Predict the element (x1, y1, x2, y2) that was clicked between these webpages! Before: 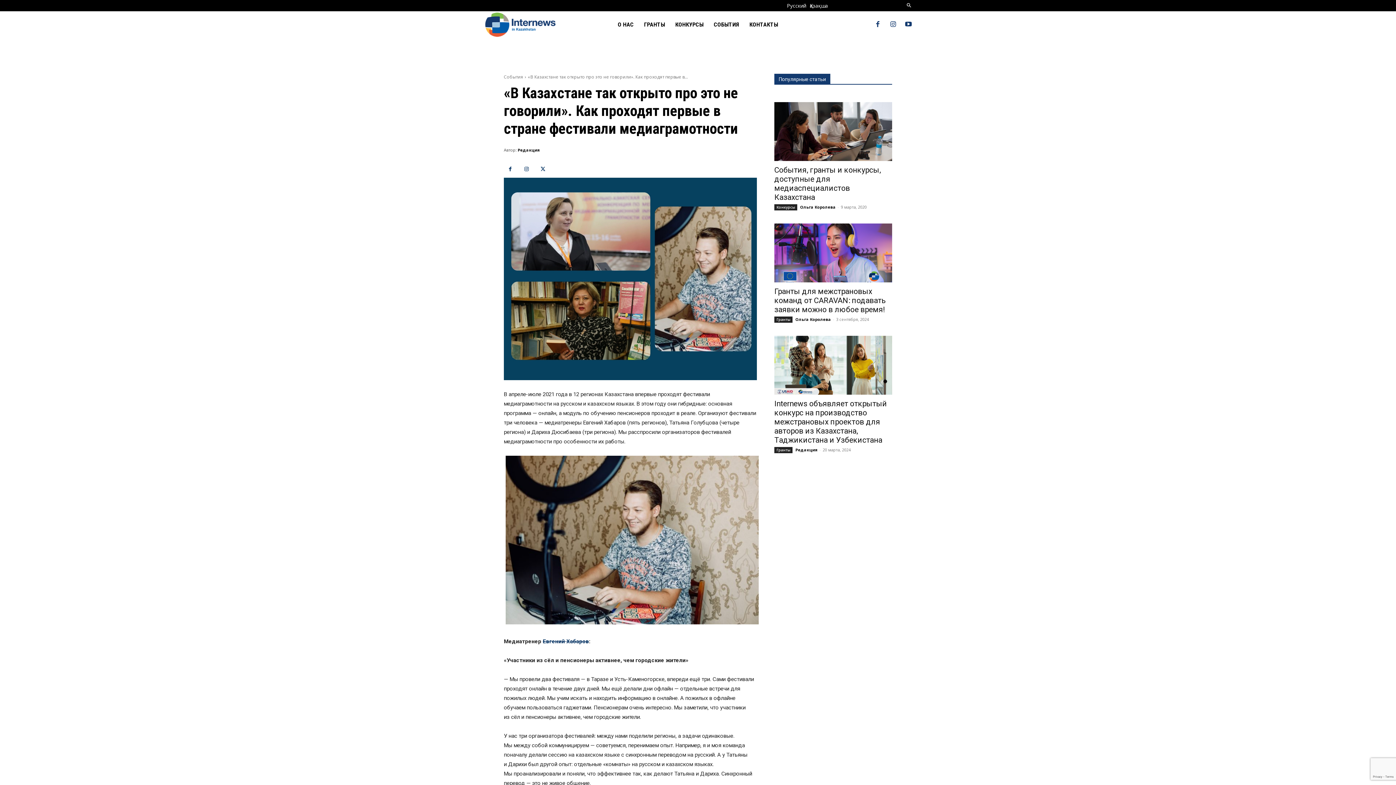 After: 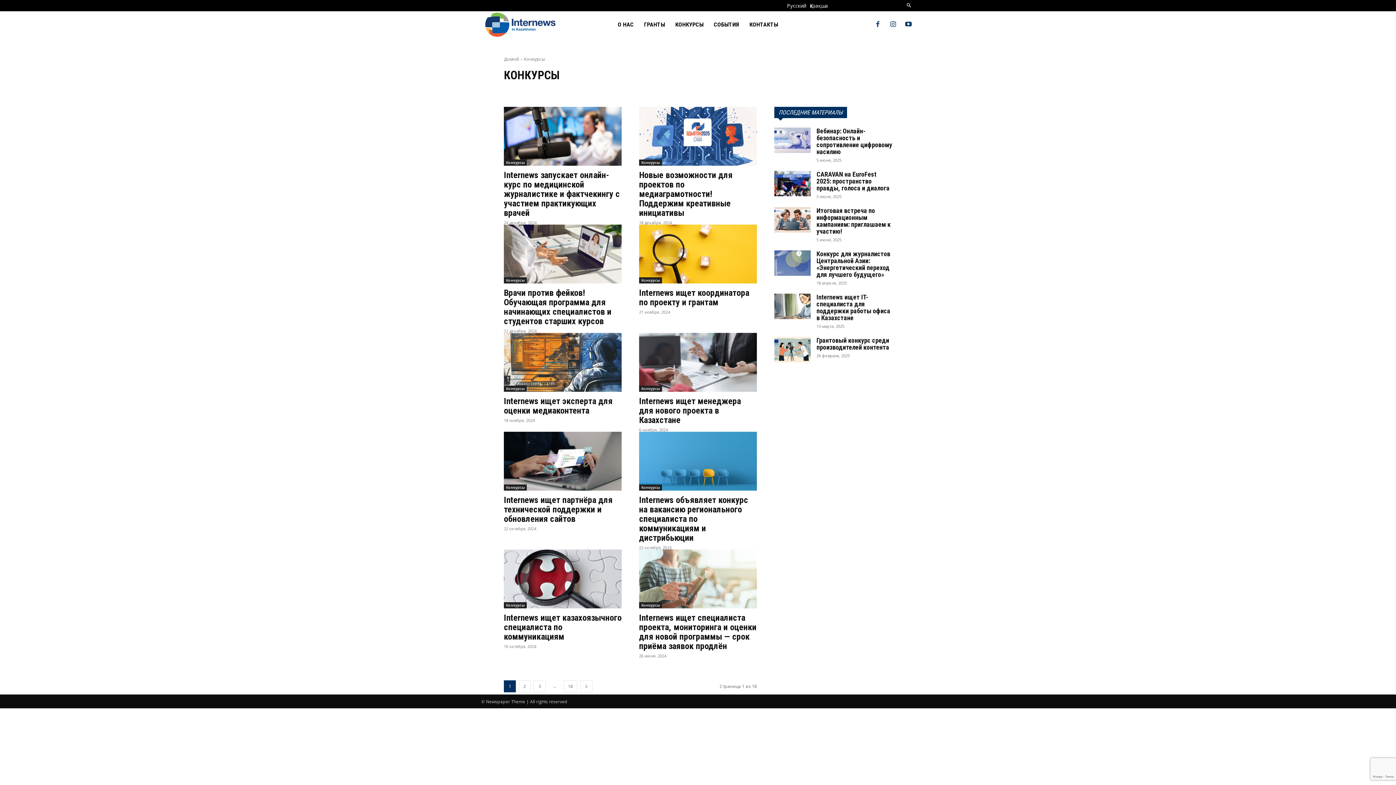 Action: bbox: (774, 204, 797, 210) label: Конкурсы